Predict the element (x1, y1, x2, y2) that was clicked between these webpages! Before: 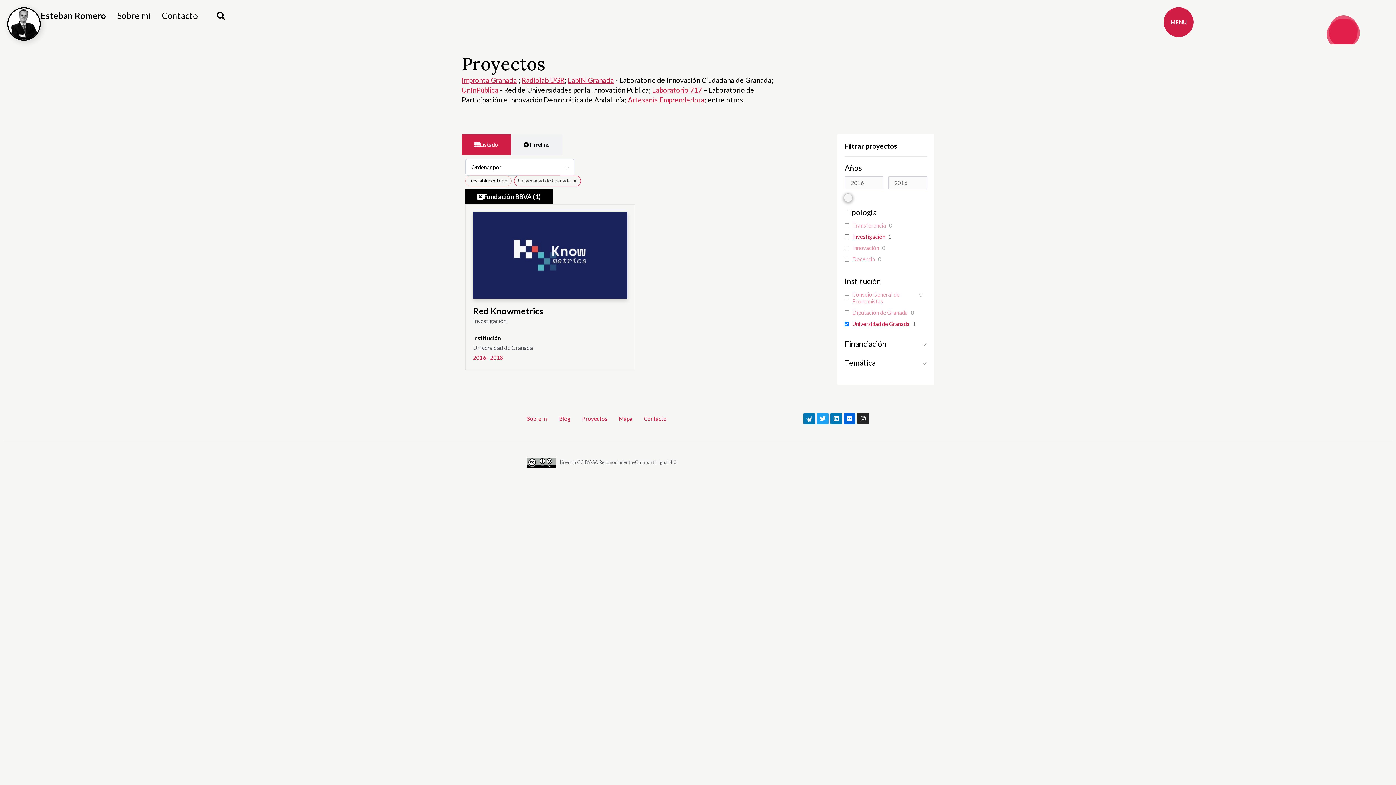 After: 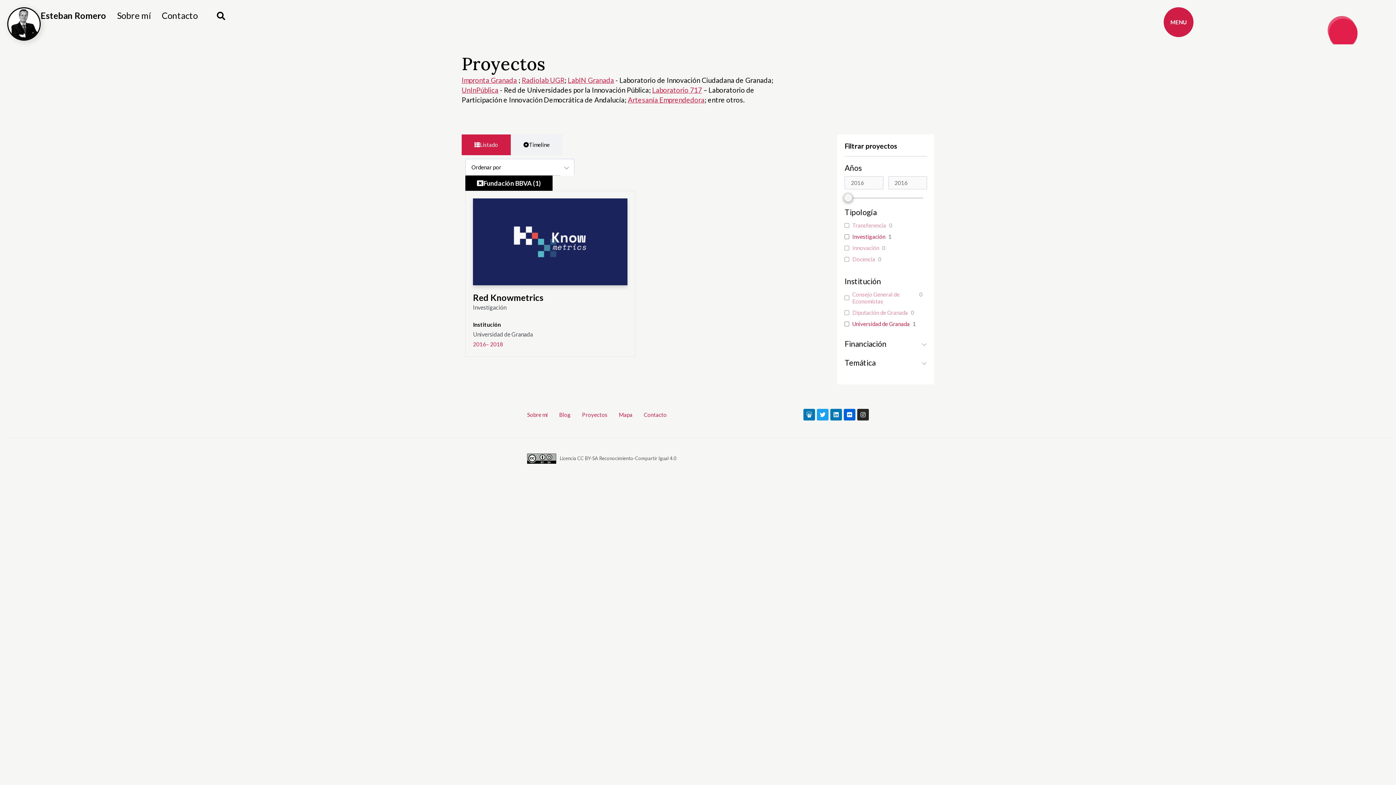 Action: bbox: (465, 175, 511, 186) label: Restablecer todo